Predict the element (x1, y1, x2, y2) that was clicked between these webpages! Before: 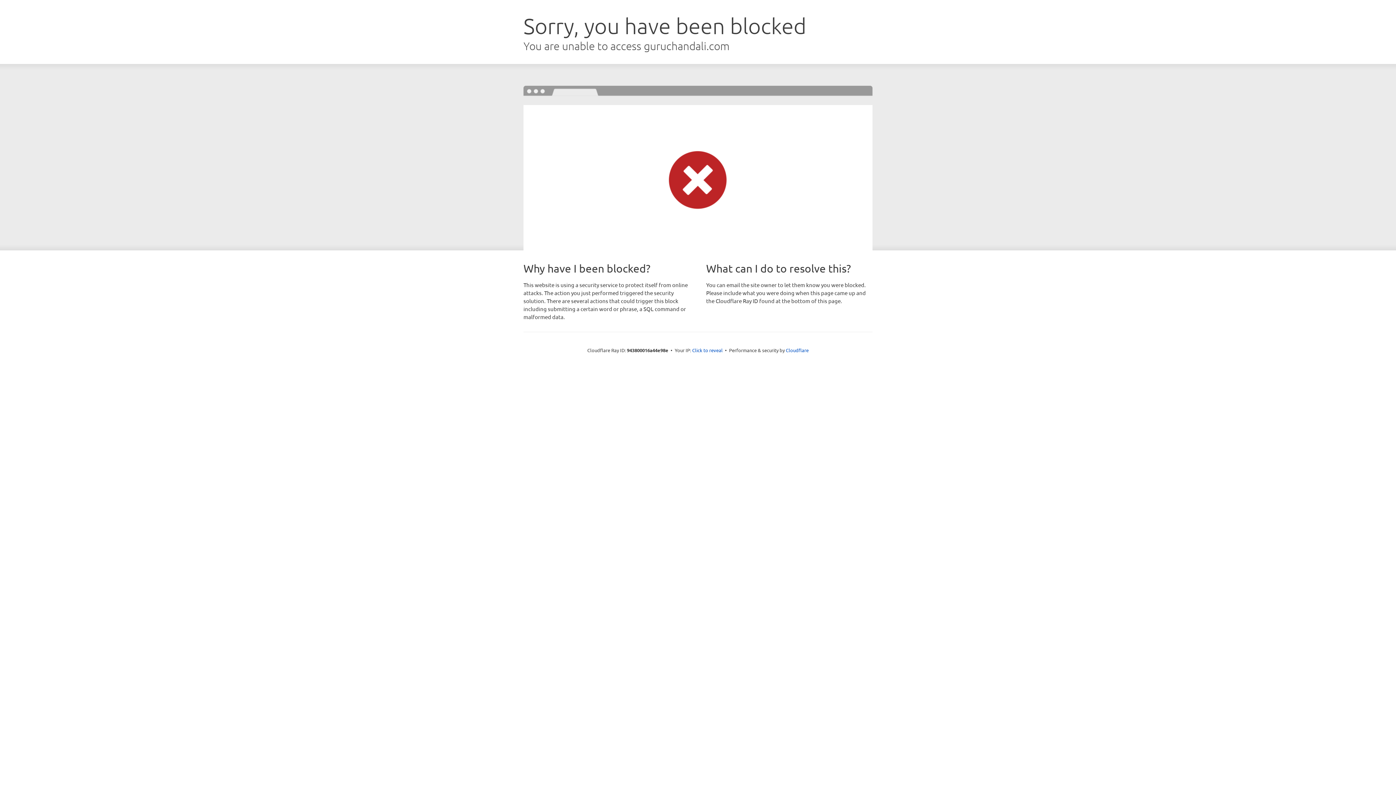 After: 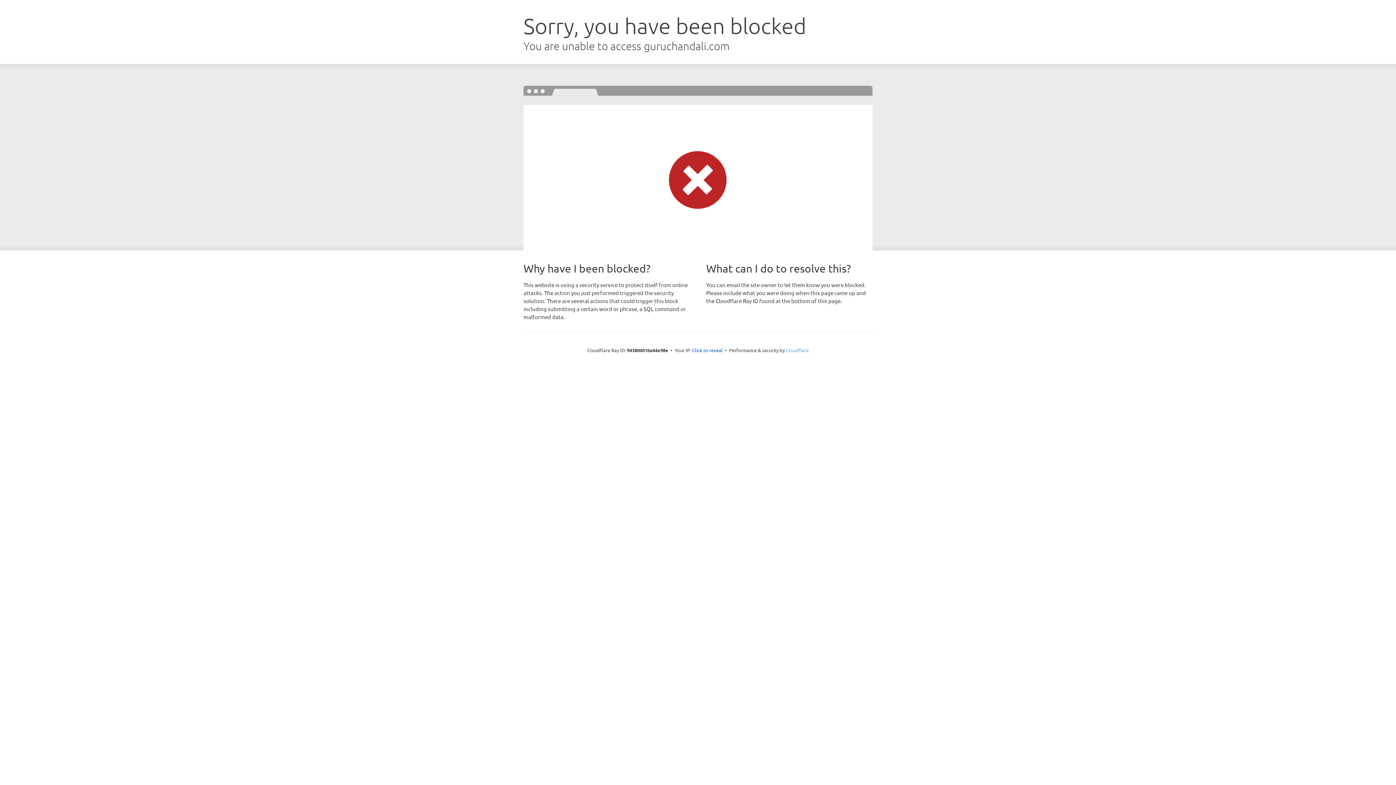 Action: bbox: (786, 347, 808, 353) label: Cloudflare